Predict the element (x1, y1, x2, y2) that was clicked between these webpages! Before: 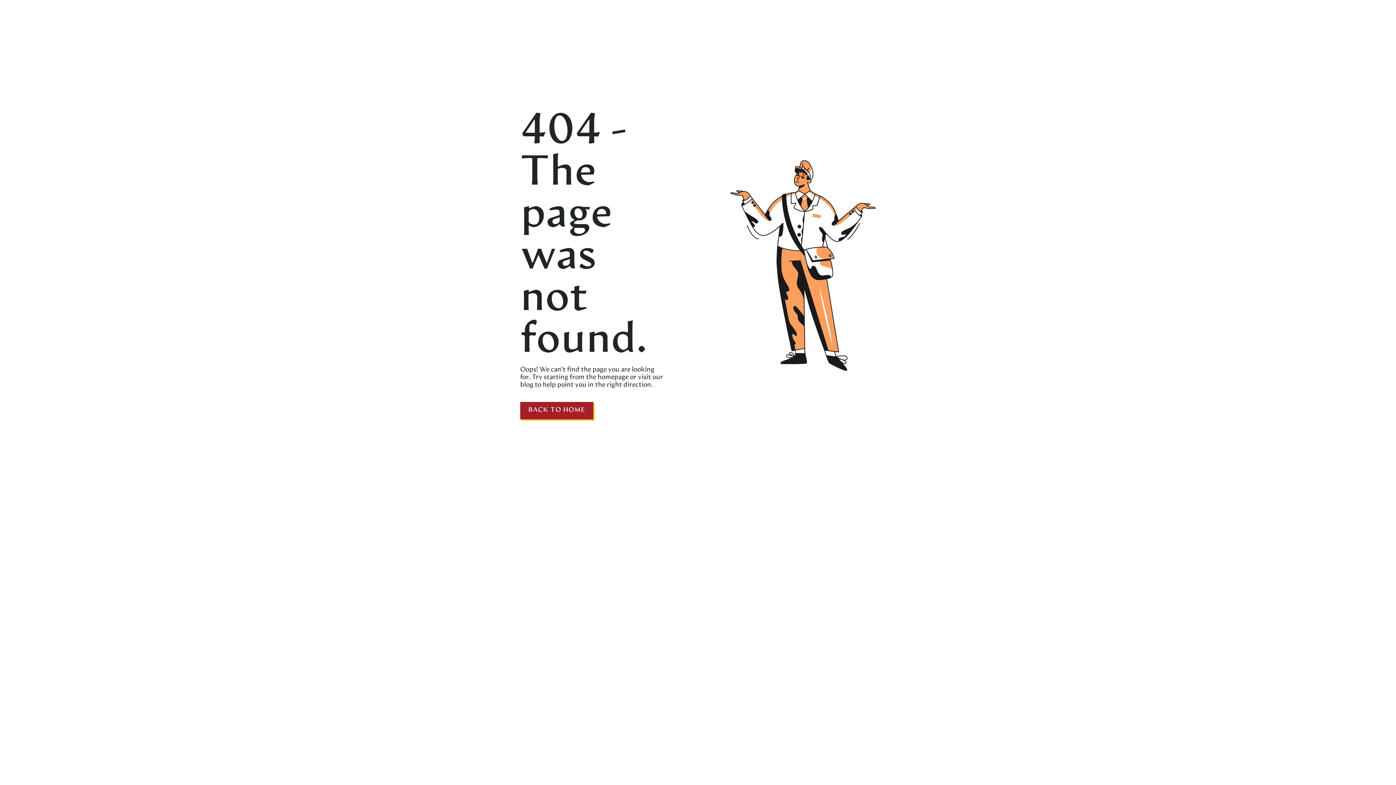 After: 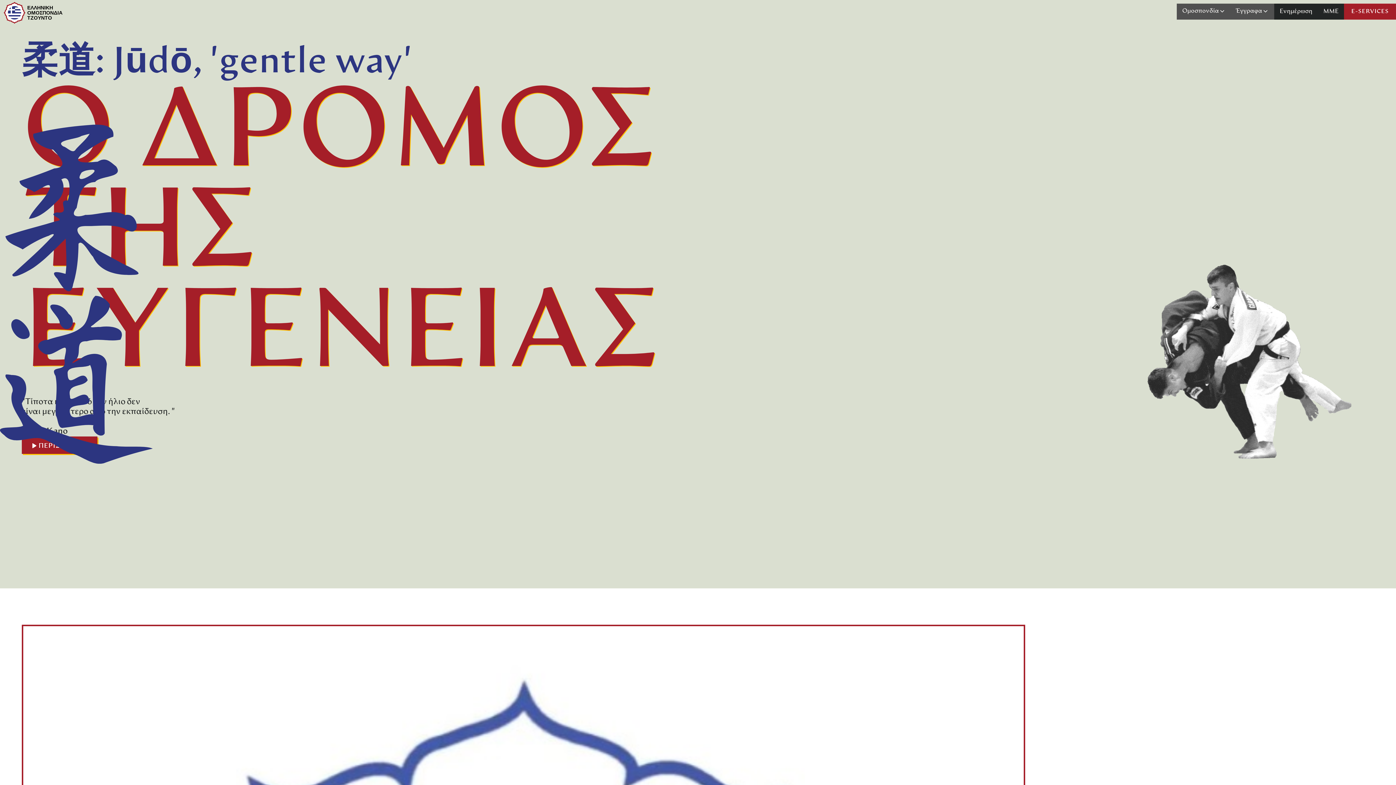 Action: bbox: (596, 374, 628, 381) label:  homepage